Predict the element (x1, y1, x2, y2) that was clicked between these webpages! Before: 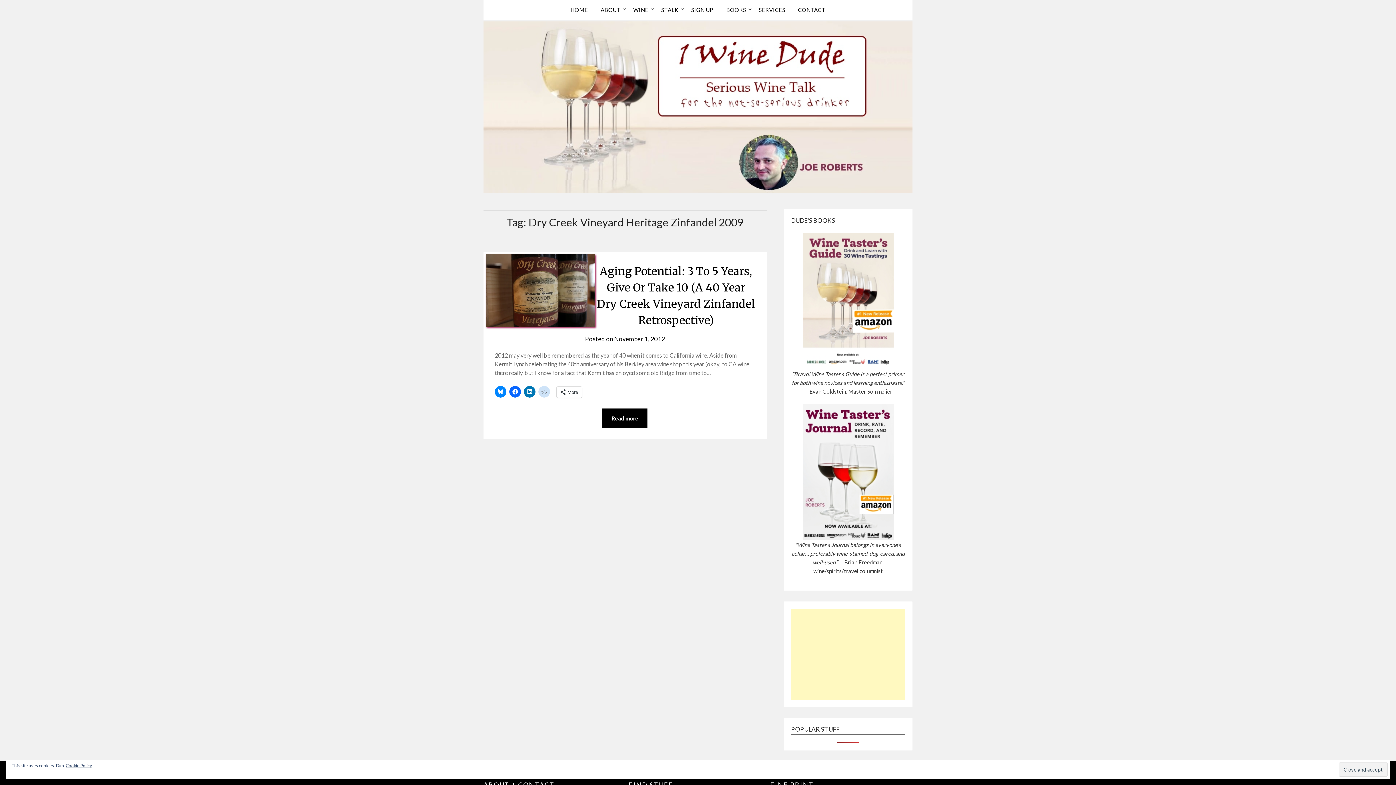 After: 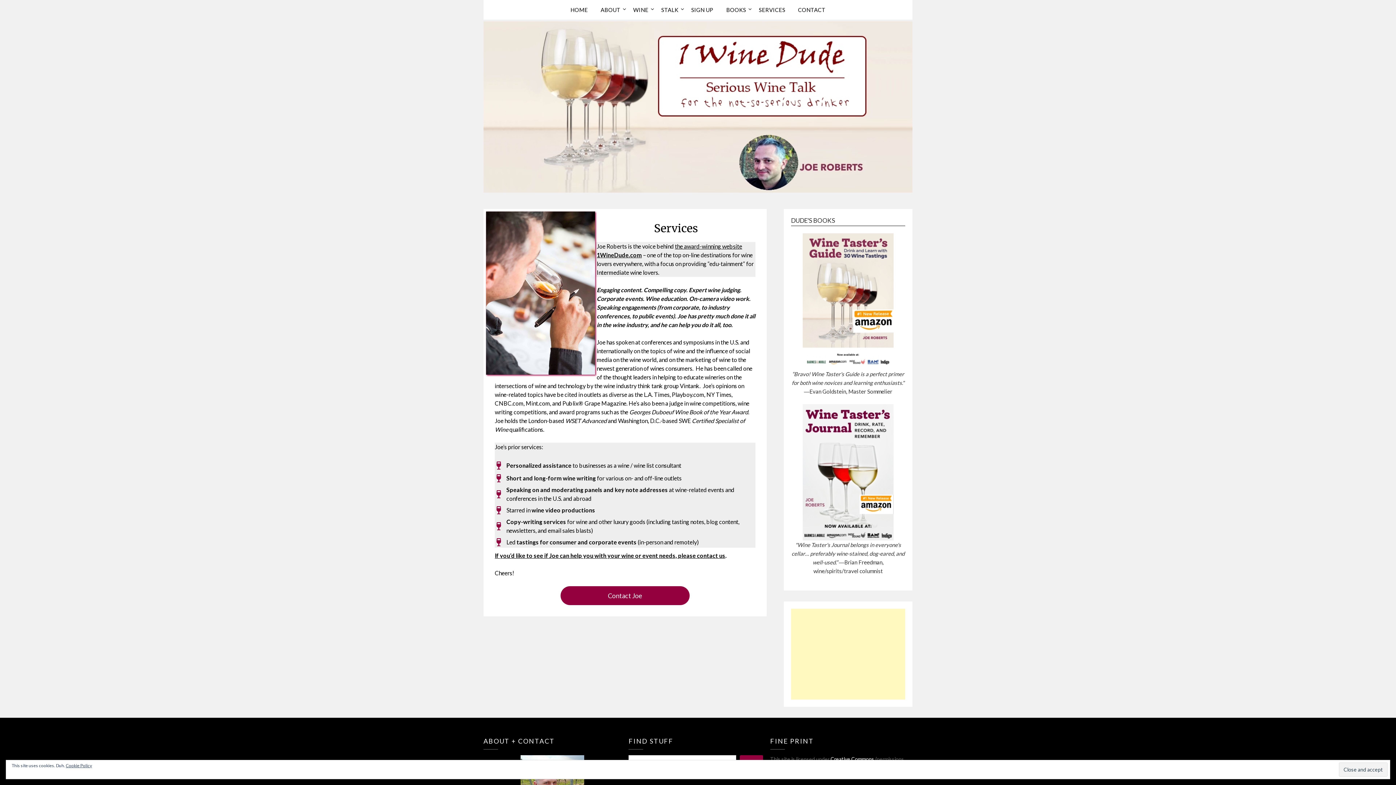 Action: bbox: (753, 0, 791, 19) label: SERVICES